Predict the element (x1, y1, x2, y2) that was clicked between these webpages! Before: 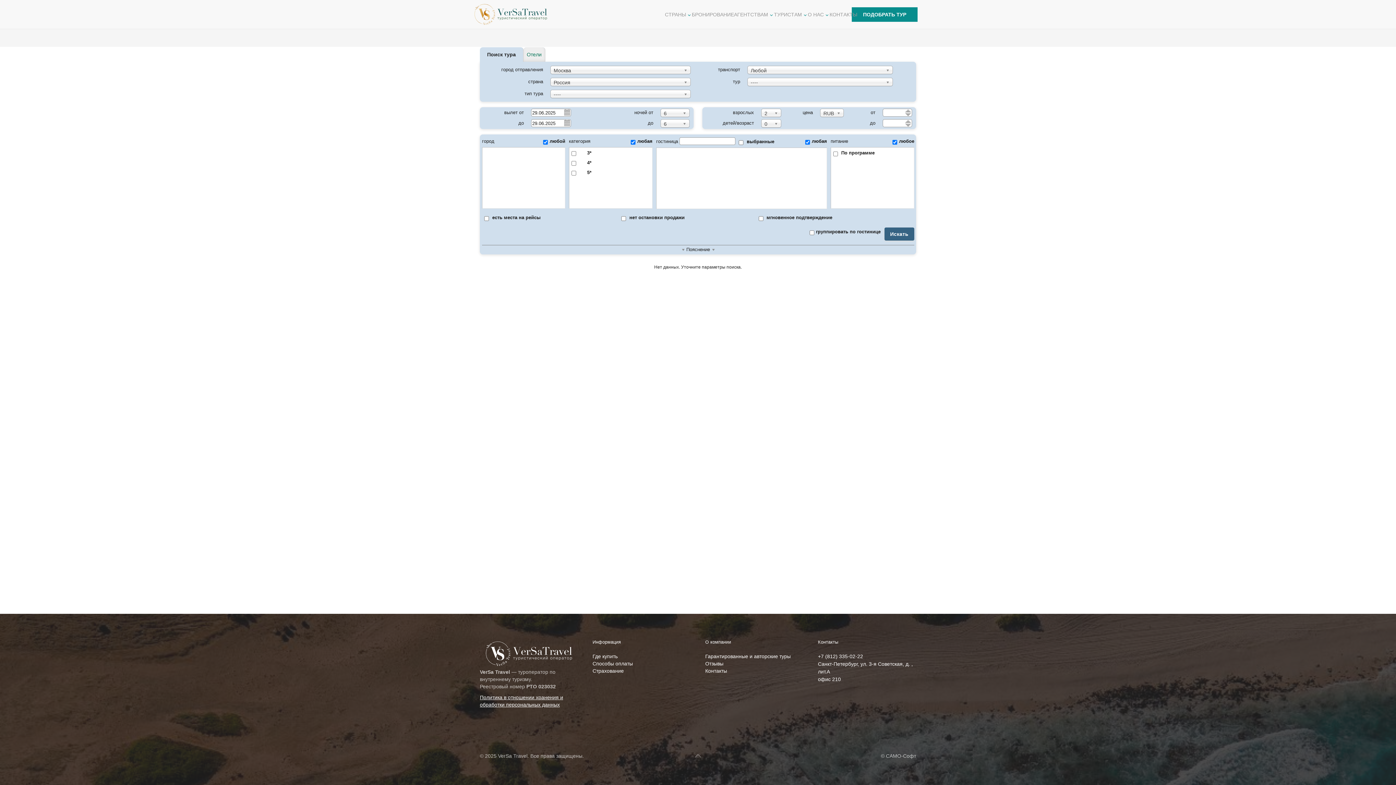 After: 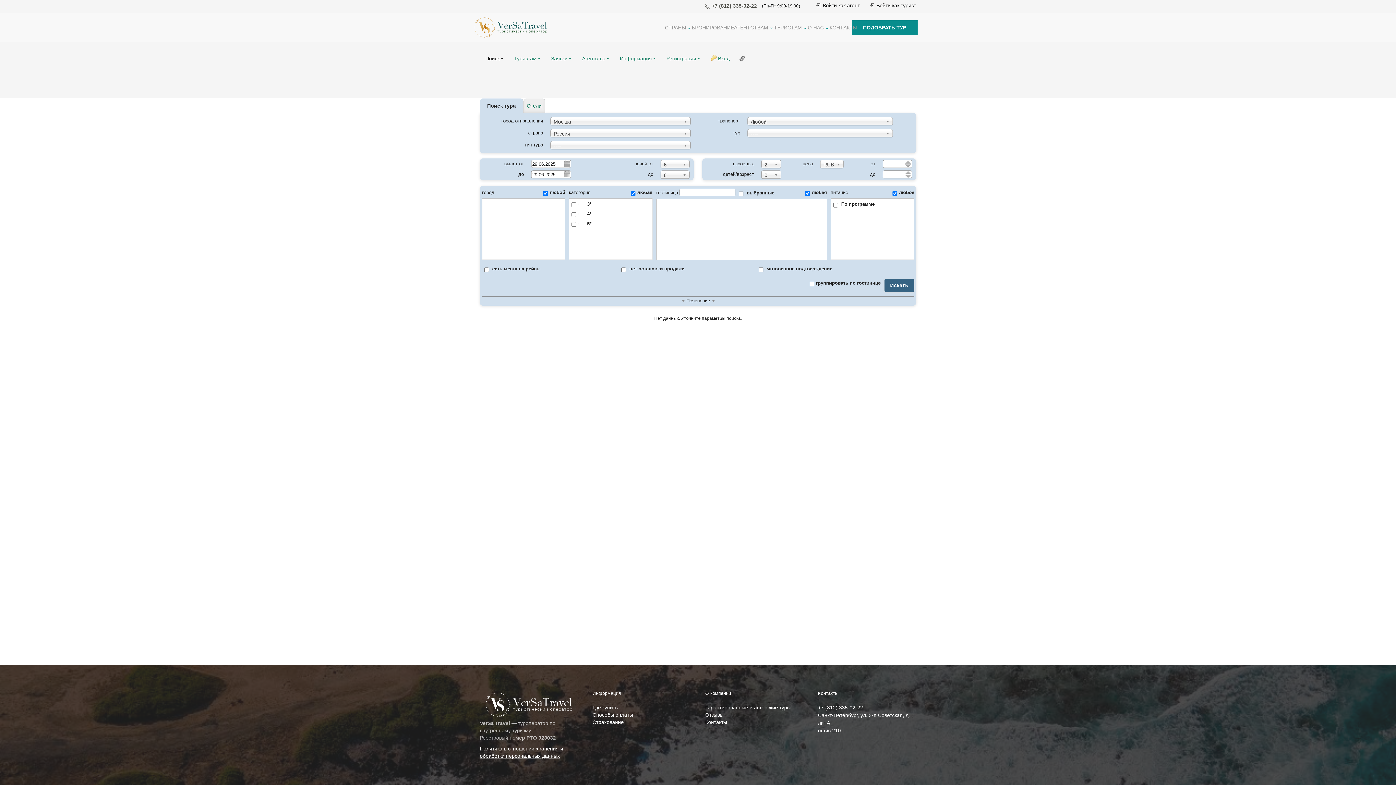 Action: label: Back to top bbox: (660, 752, 736, 760)